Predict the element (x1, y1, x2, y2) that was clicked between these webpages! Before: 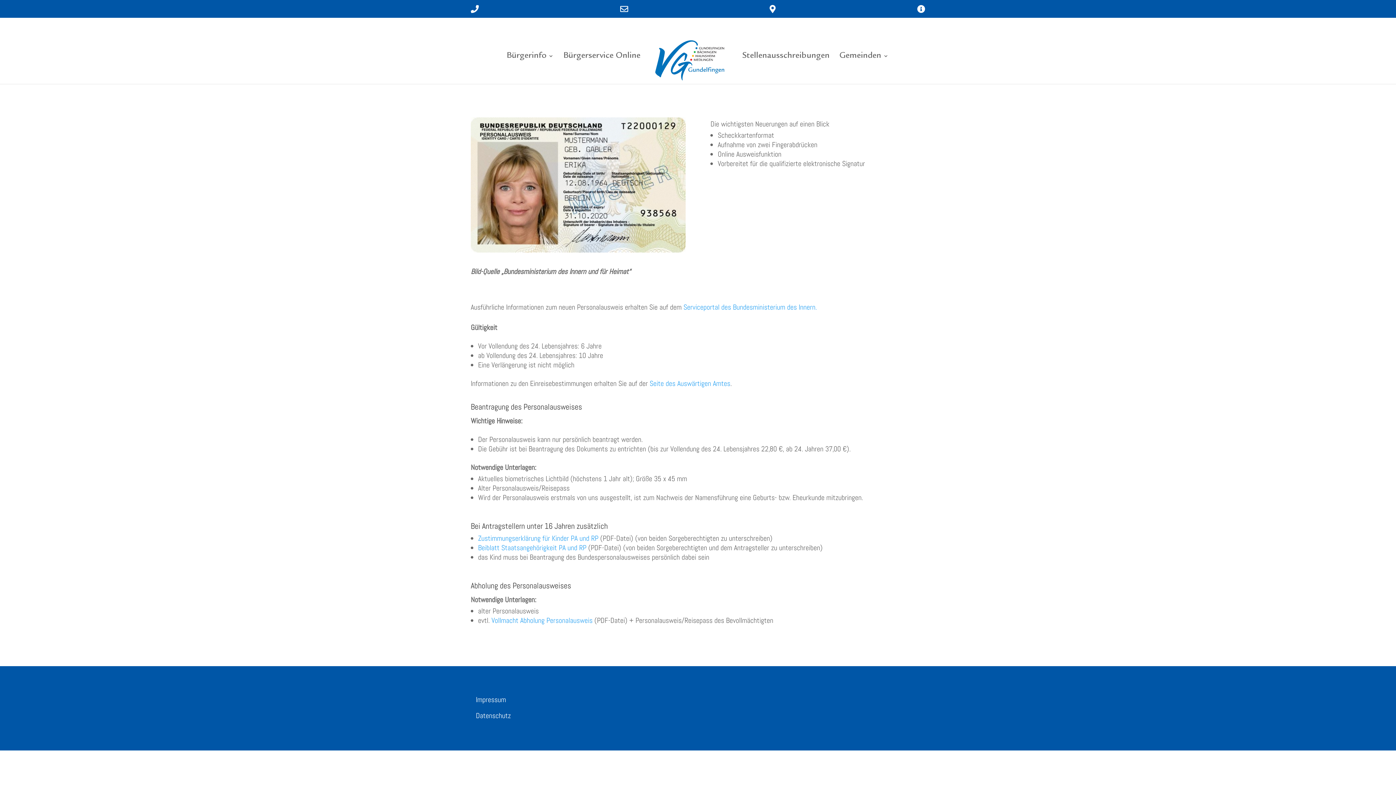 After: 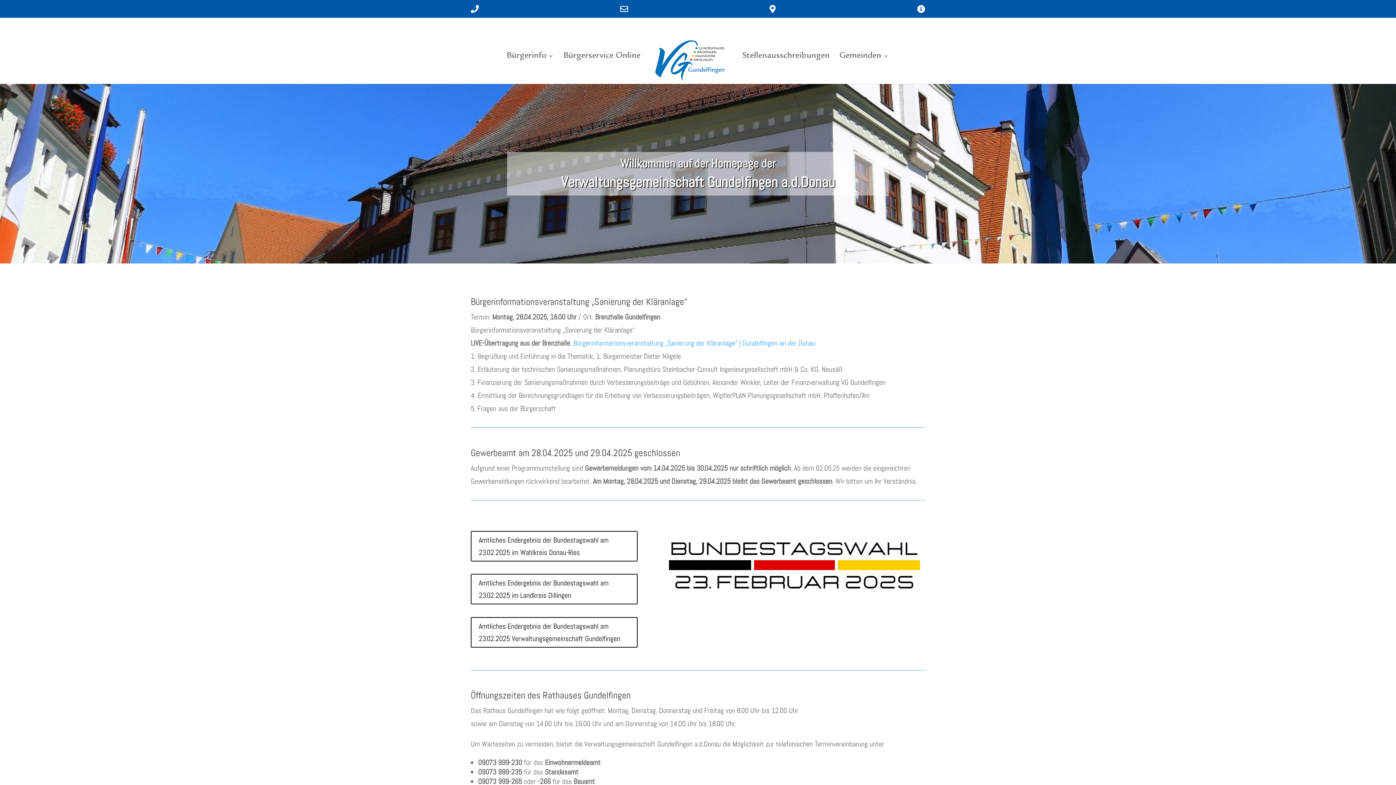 Action: bbox: (648, 31, 732, 82)